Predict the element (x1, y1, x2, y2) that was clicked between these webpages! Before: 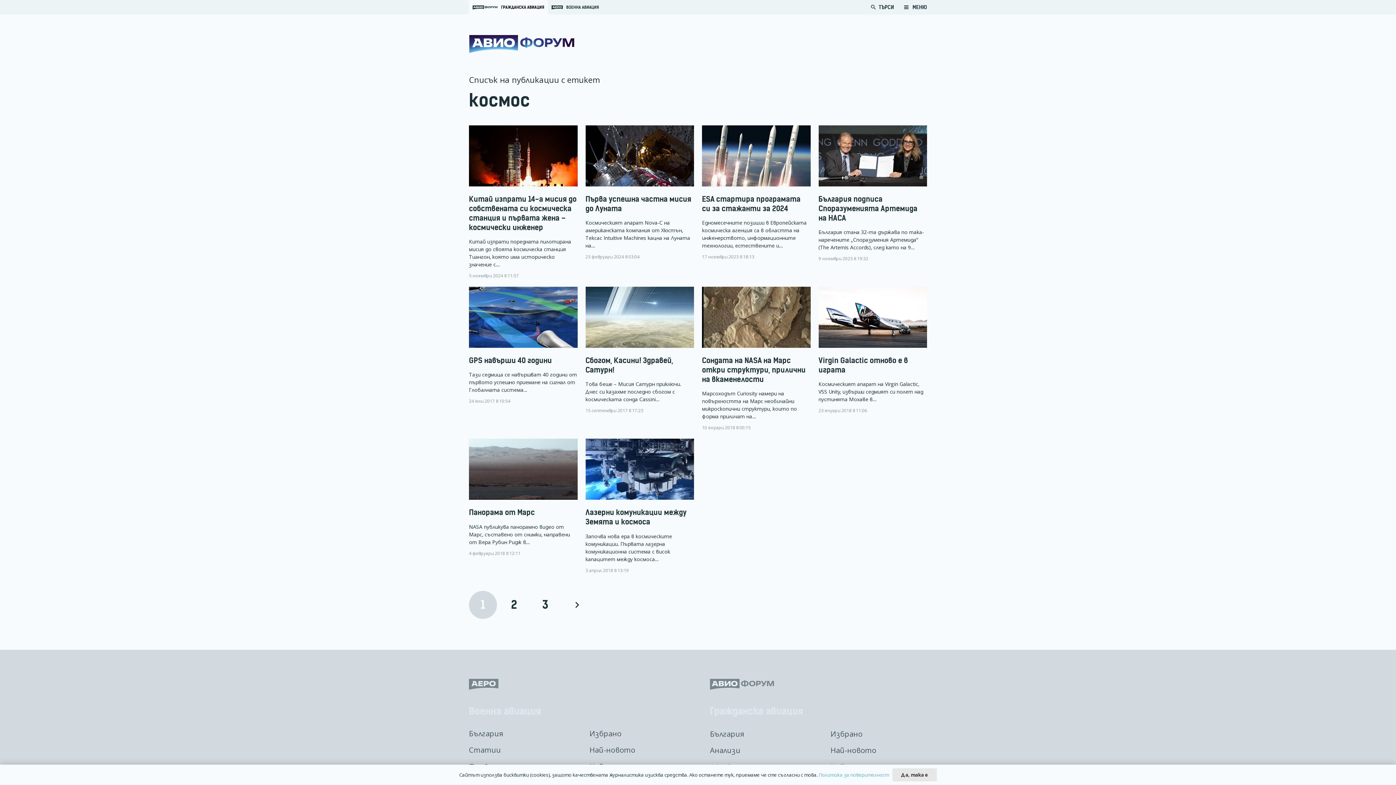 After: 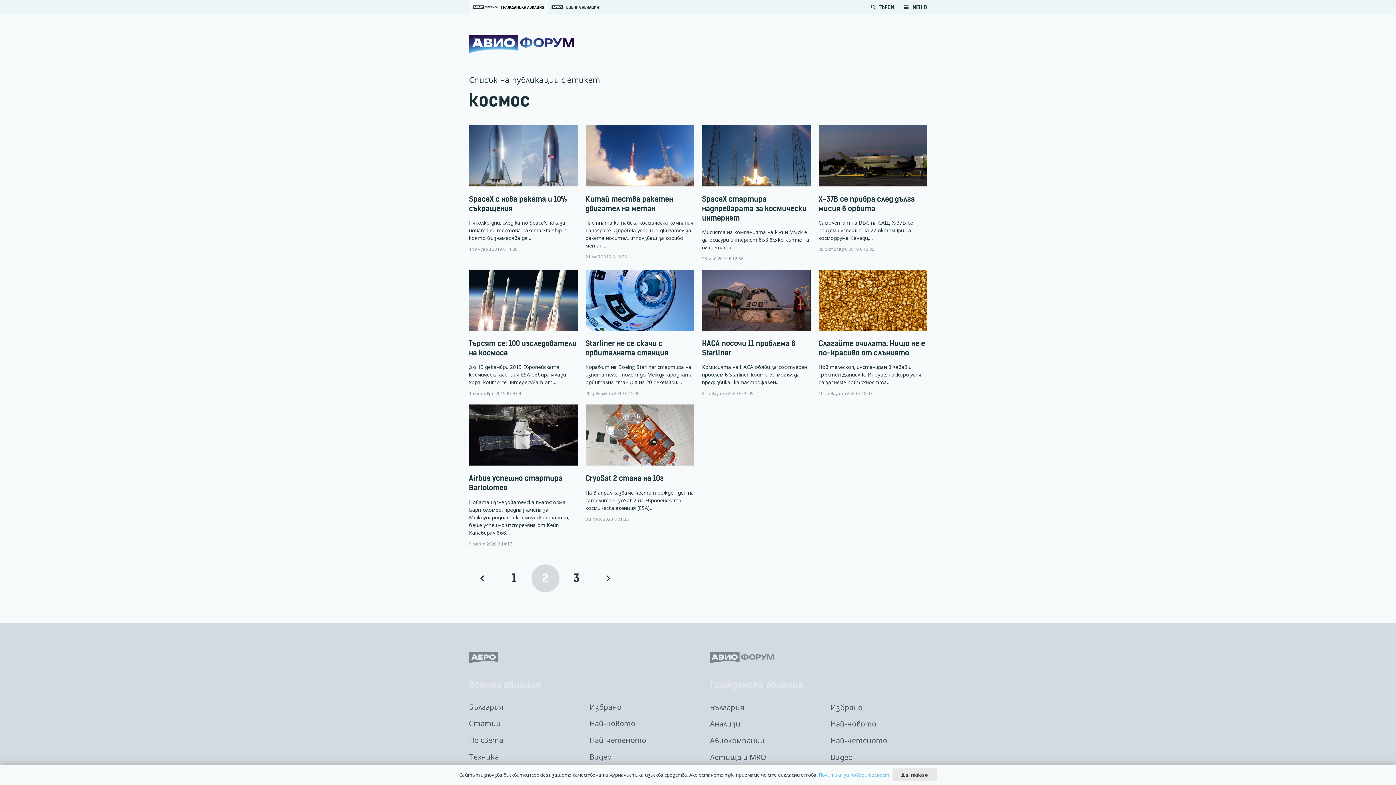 Action: label: 2 bbox: (500, 591, 528, 619)